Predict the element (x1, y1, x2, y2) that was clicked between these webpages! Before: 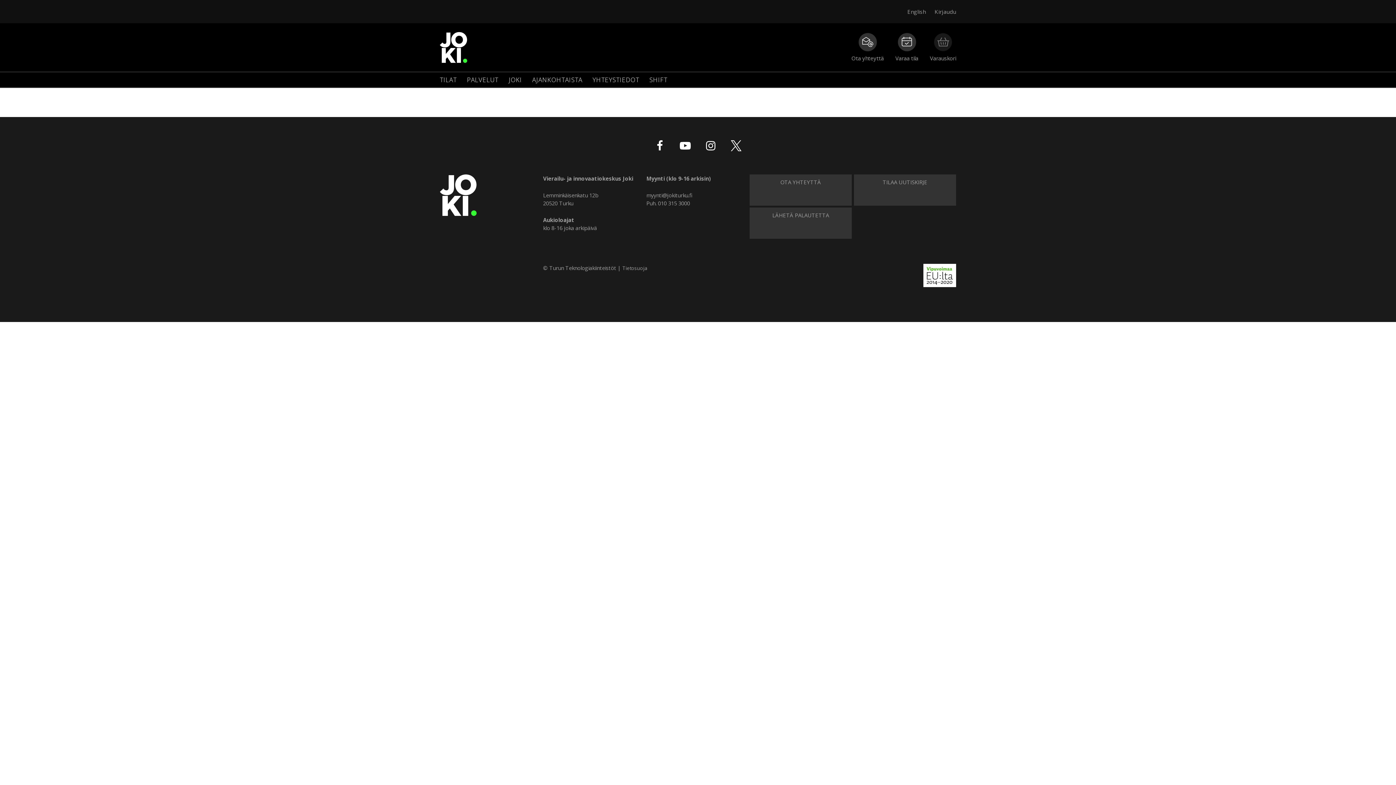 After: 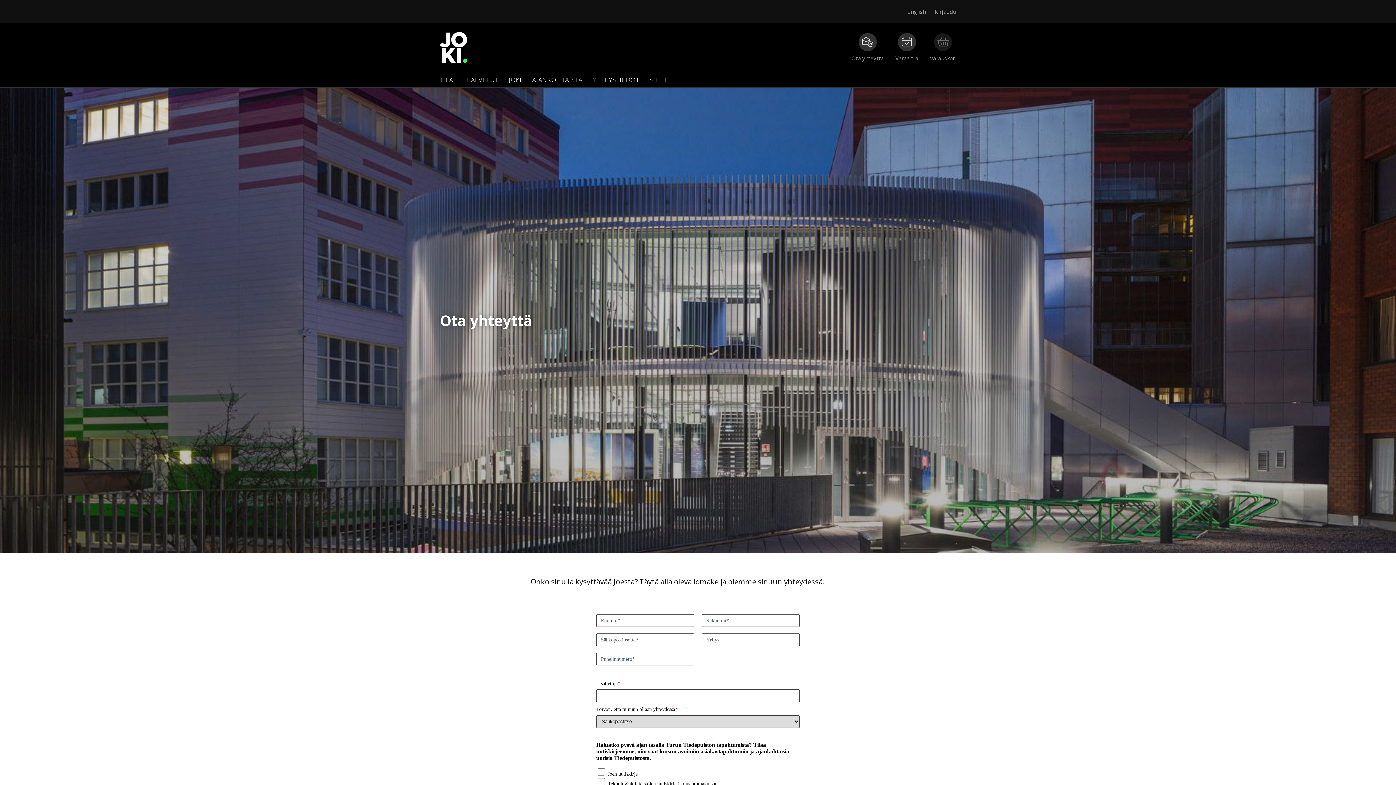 Action: label: Ota yhteyttä bbox: (851, 32, 884, 62)